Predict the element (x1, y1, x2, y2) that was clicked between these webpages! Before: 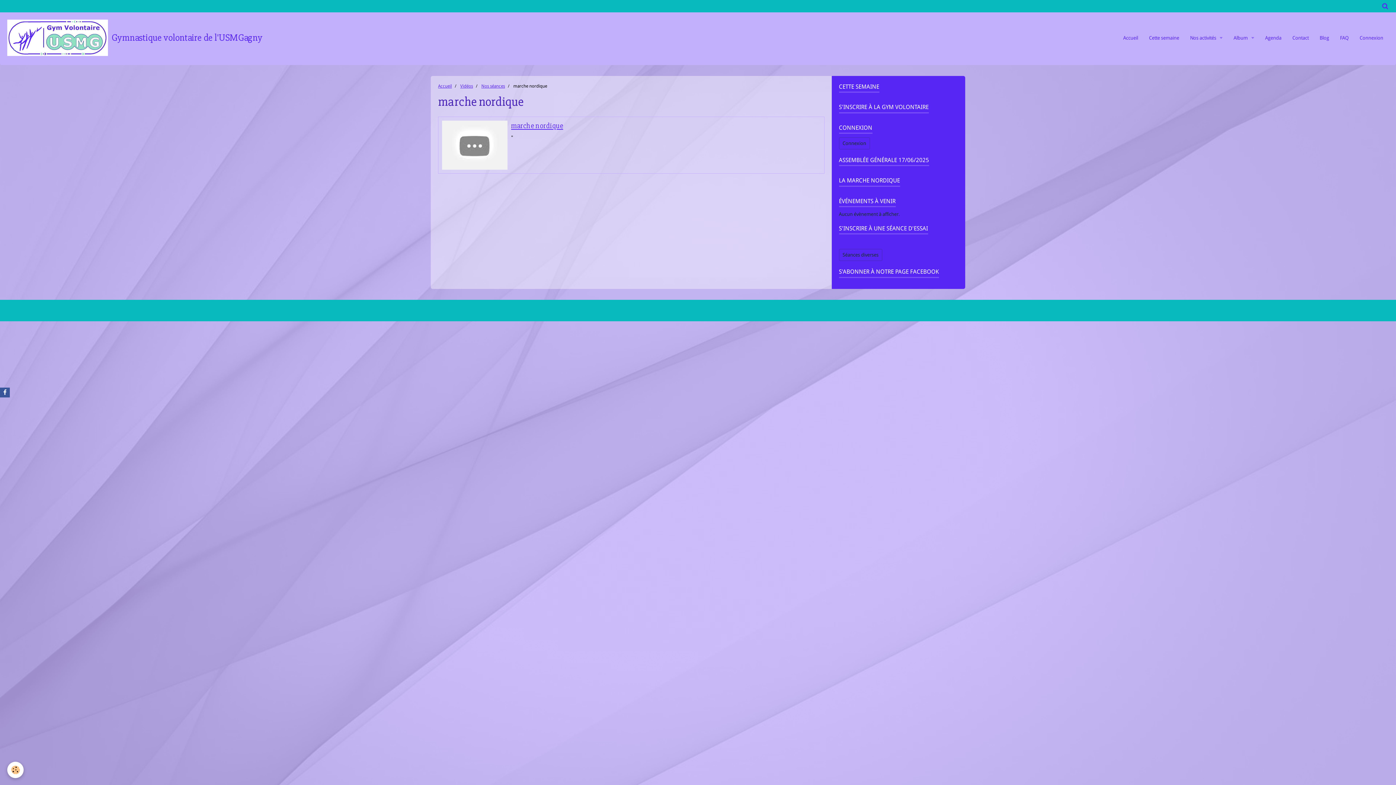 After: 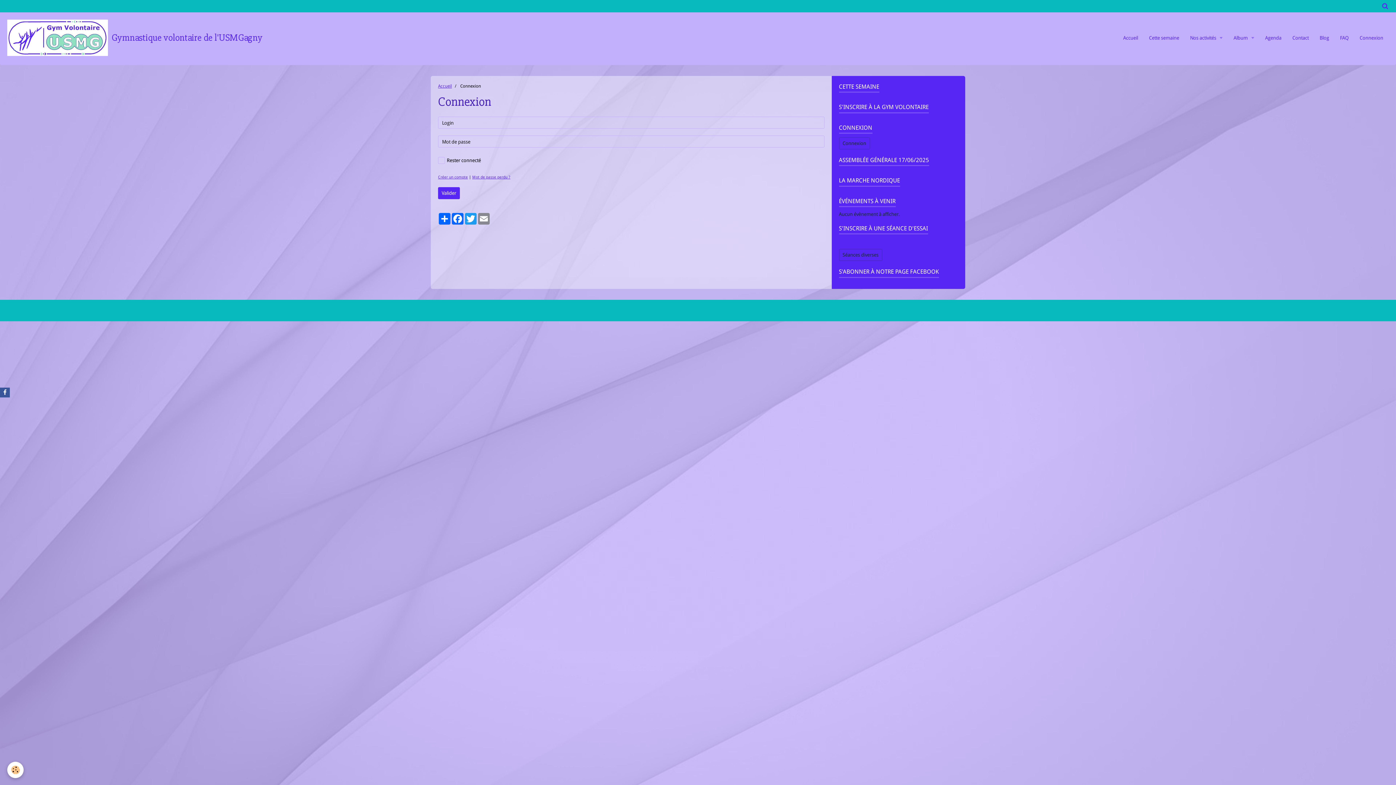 Action: bbox: (839, 124, 958, 133) label: CONNEXION